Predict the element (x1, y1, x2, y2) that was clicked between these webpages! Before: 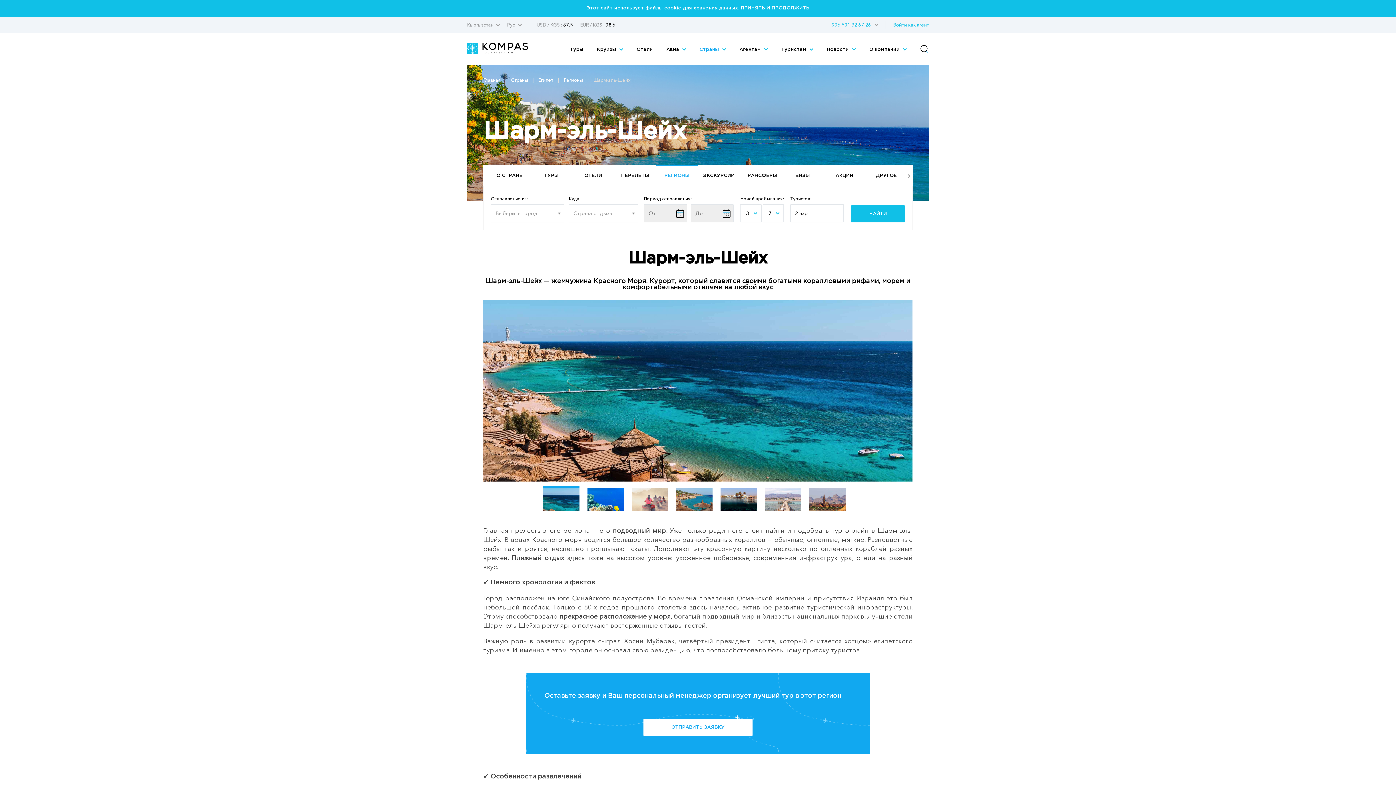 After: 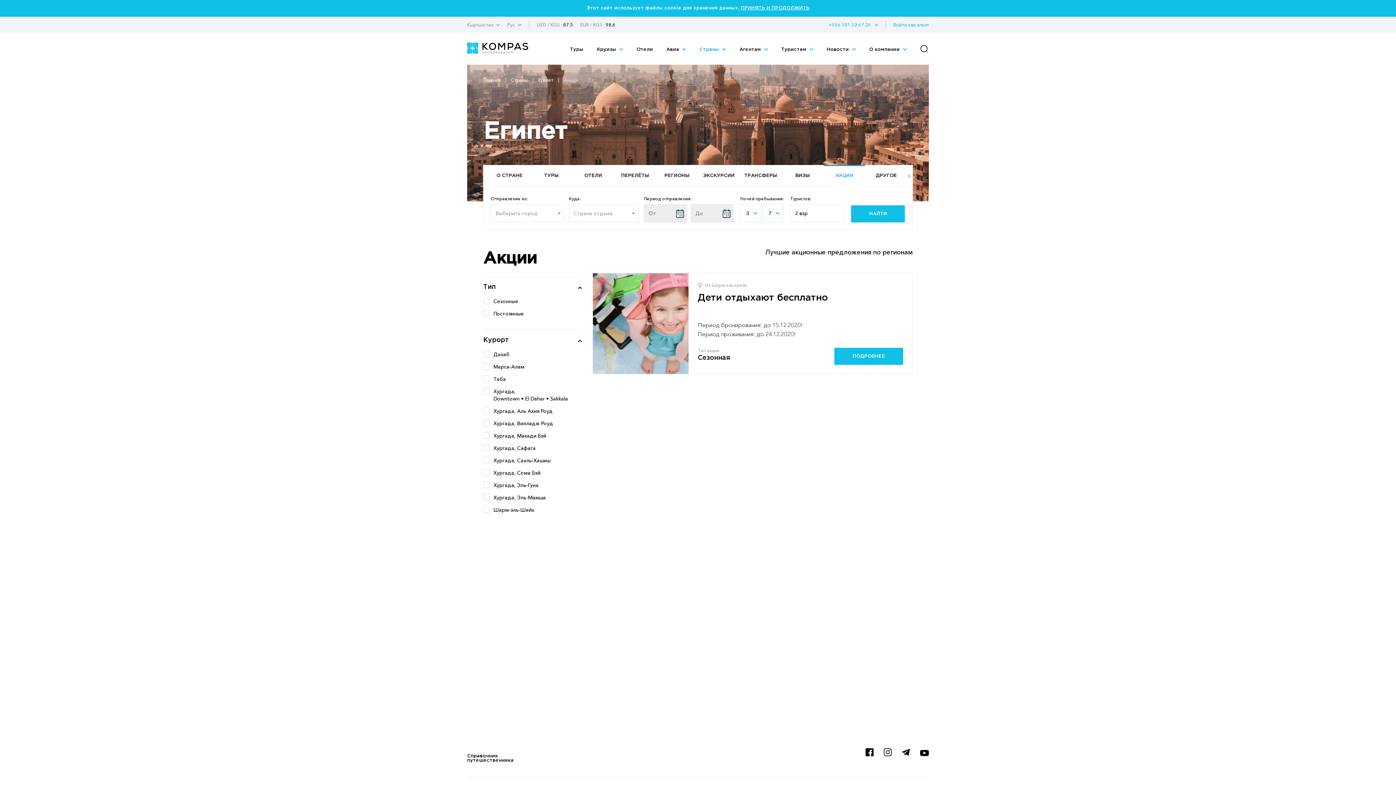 Action: bbox: (823, 166, 865, 185) label: АКЦИИ